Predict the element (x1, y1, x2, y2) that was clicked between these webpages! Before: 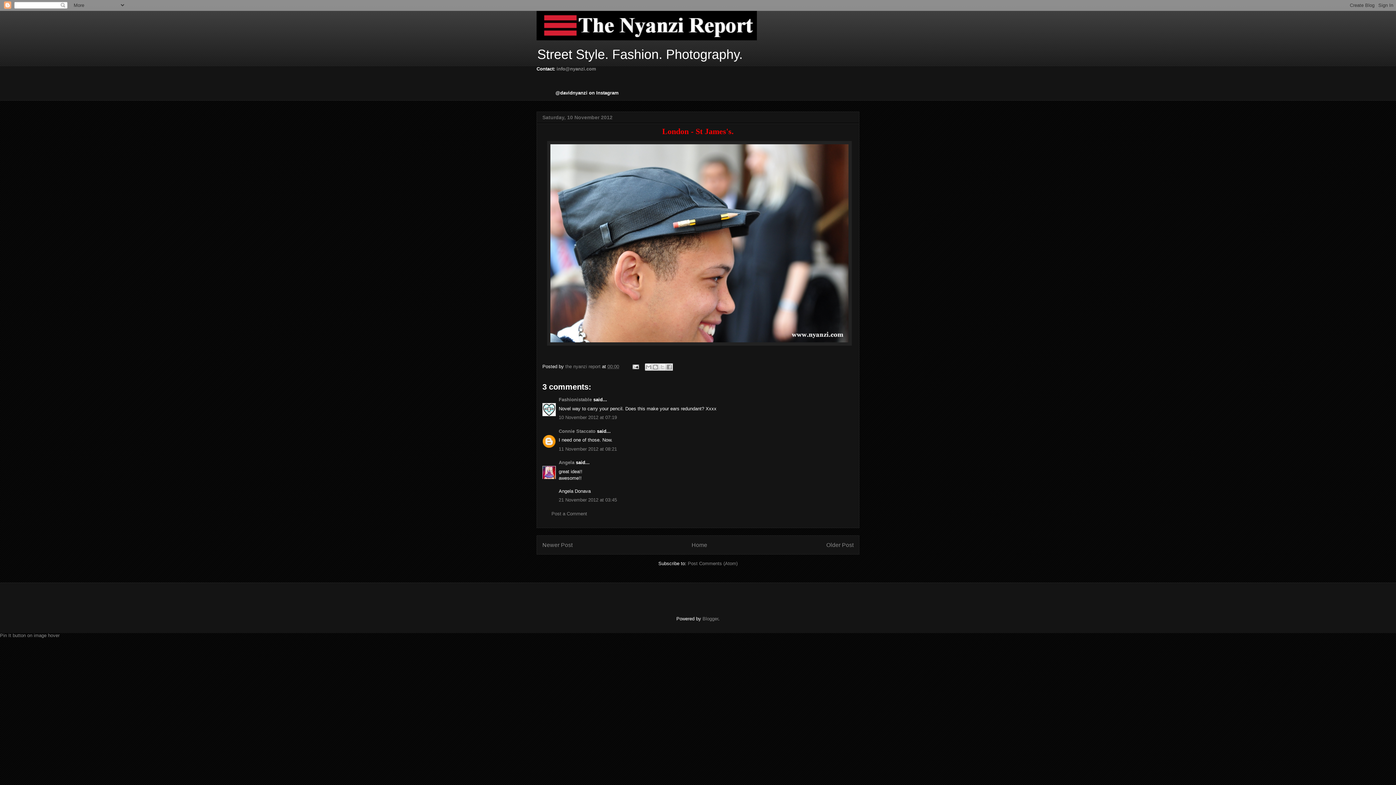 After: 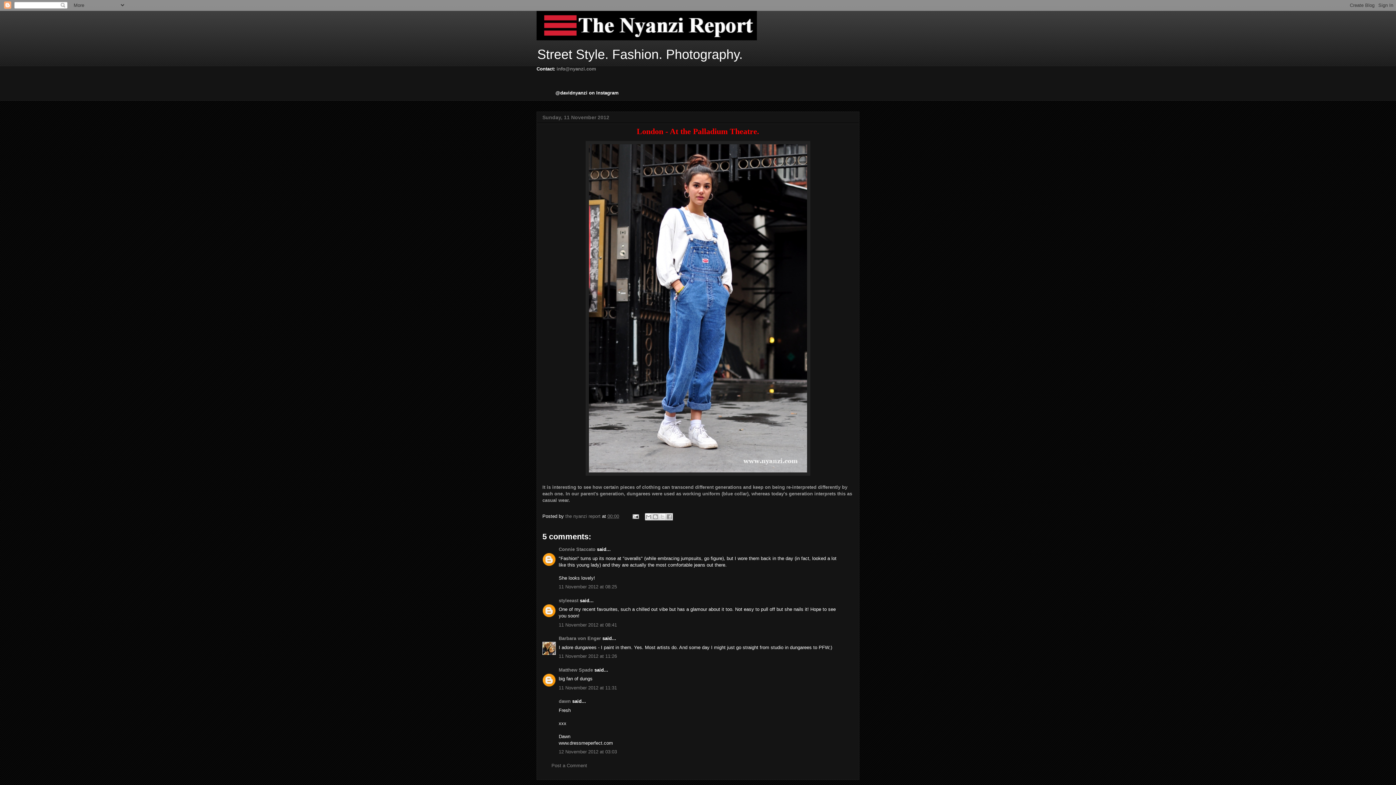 Action: label: Newer Post bbox: (542, 542, 572, 548)